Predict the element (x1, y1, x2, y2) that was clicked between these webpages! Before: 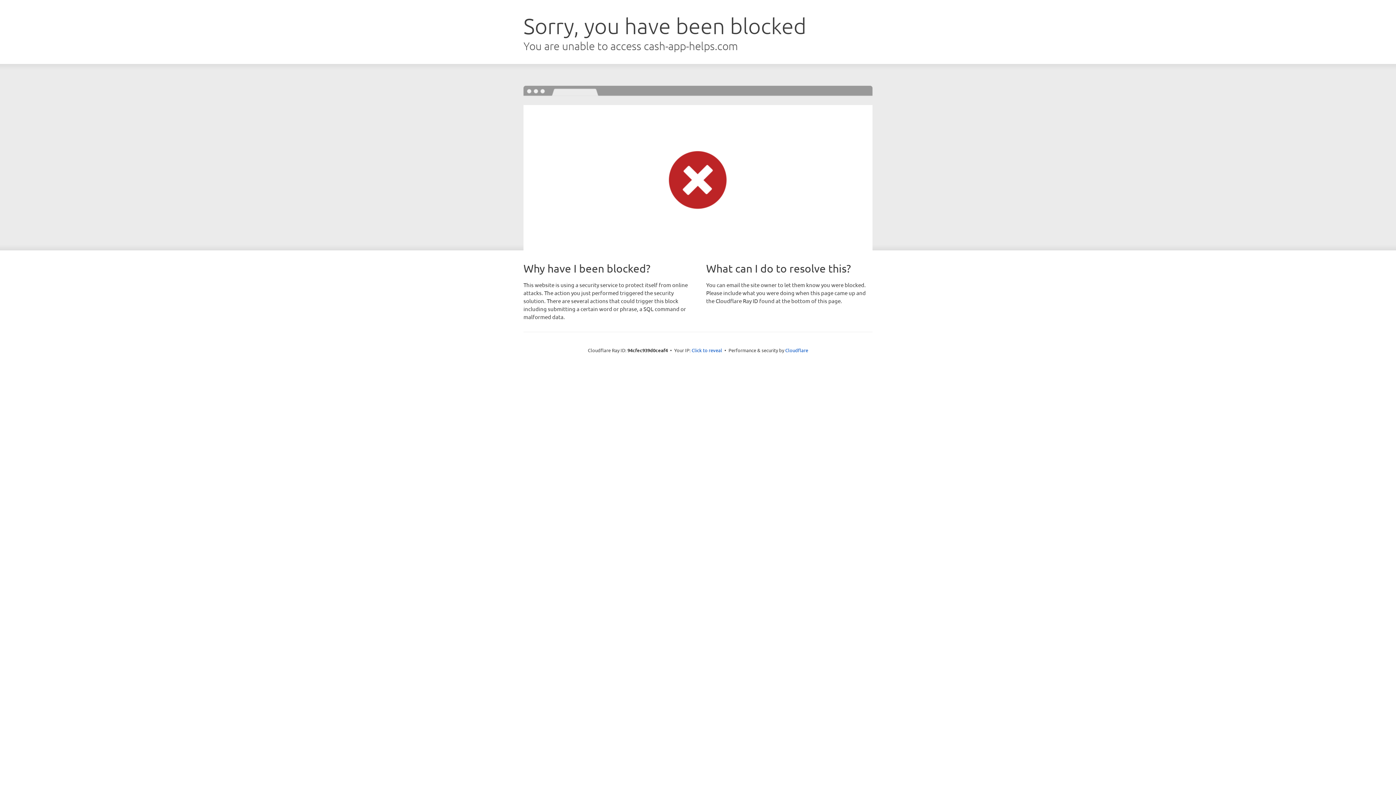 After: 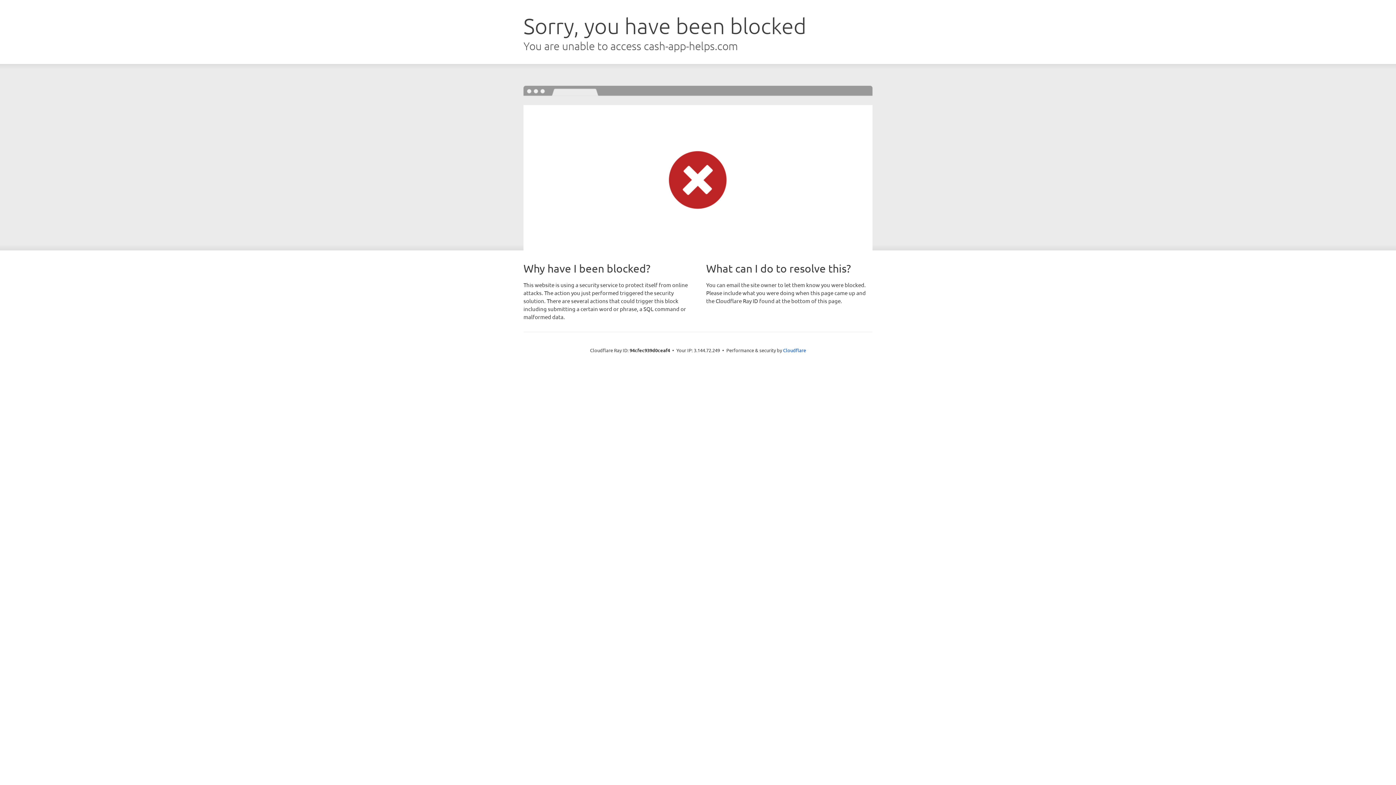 Action: label: Click to reveal bbox: (691, 346, 722, 353)